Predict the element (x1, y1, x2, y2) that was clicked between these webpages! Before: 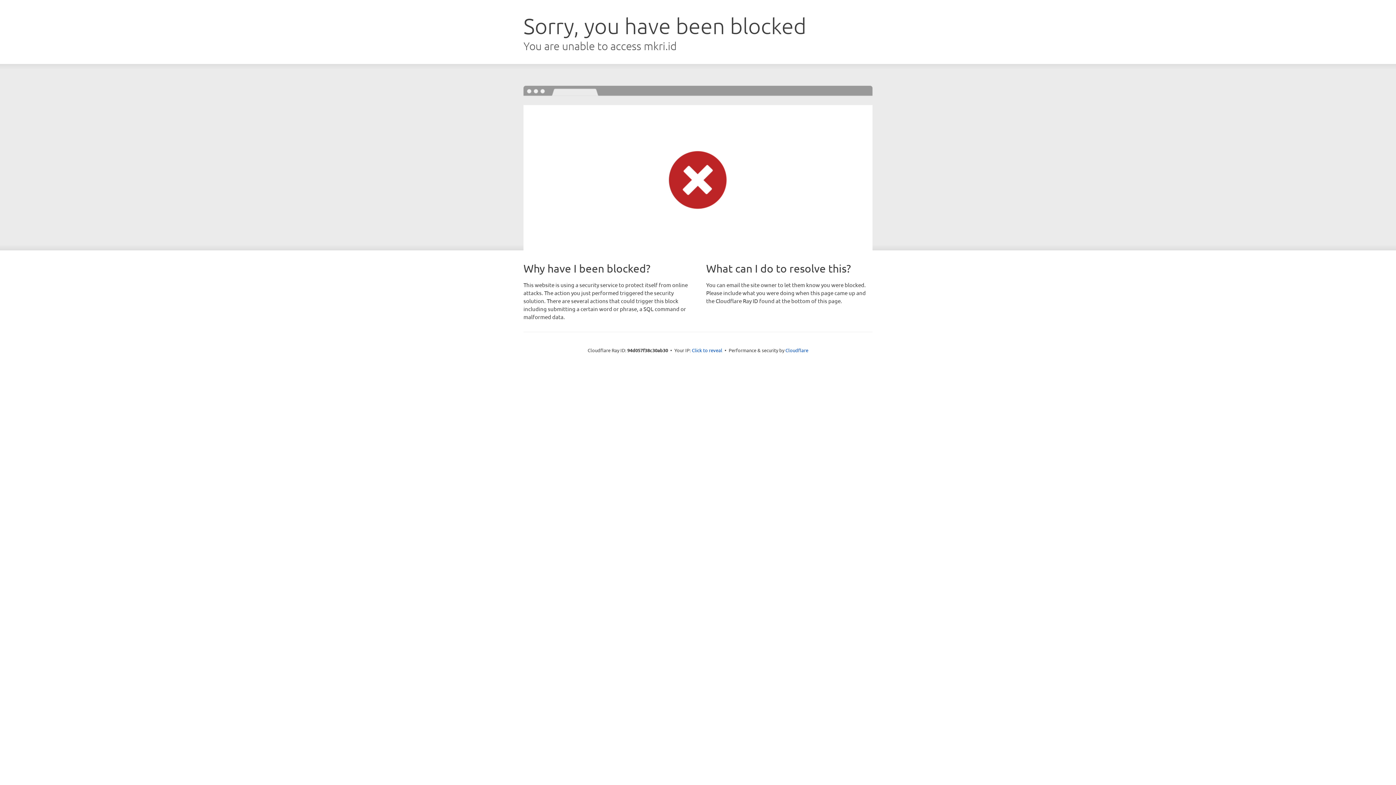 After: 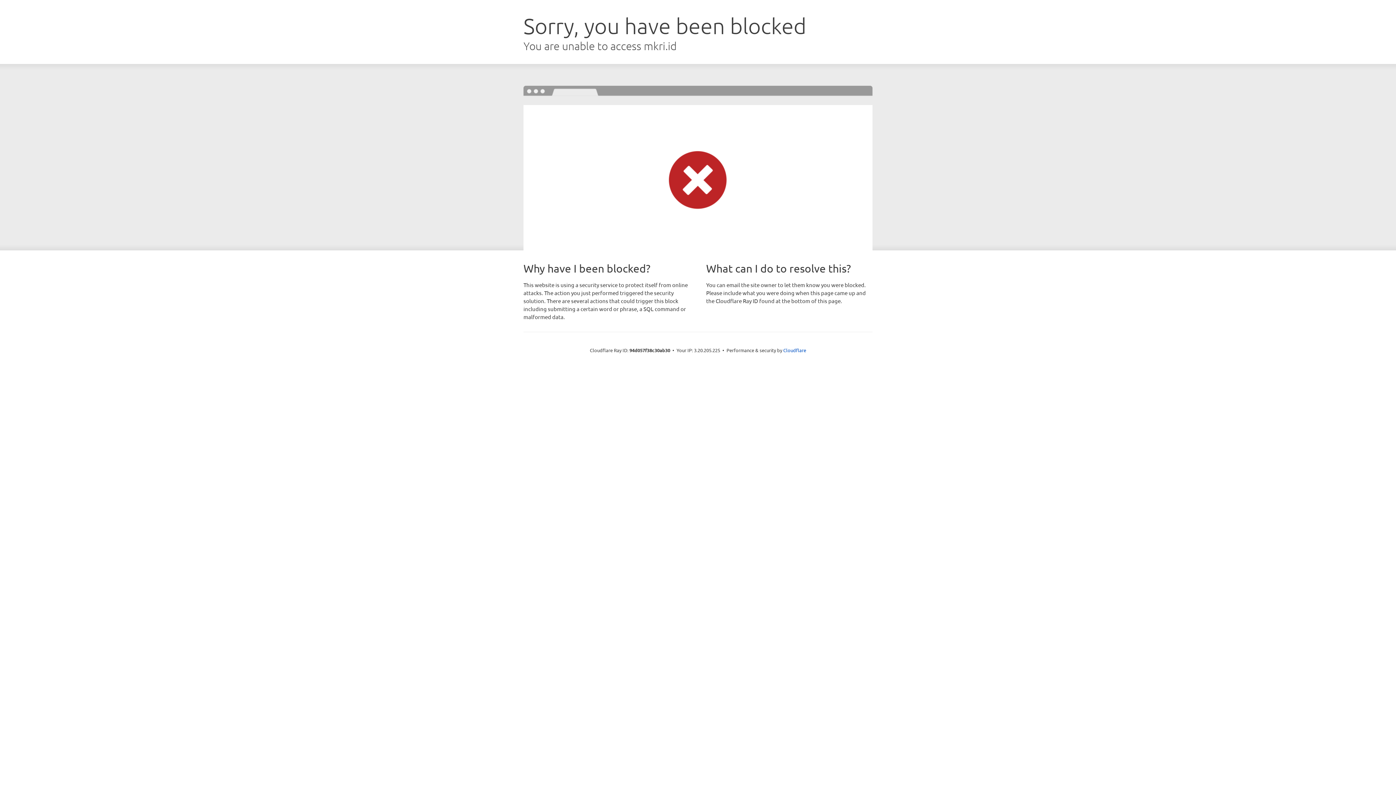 Action: label: Click to reveal bbox: (692, 346, 722, 353)